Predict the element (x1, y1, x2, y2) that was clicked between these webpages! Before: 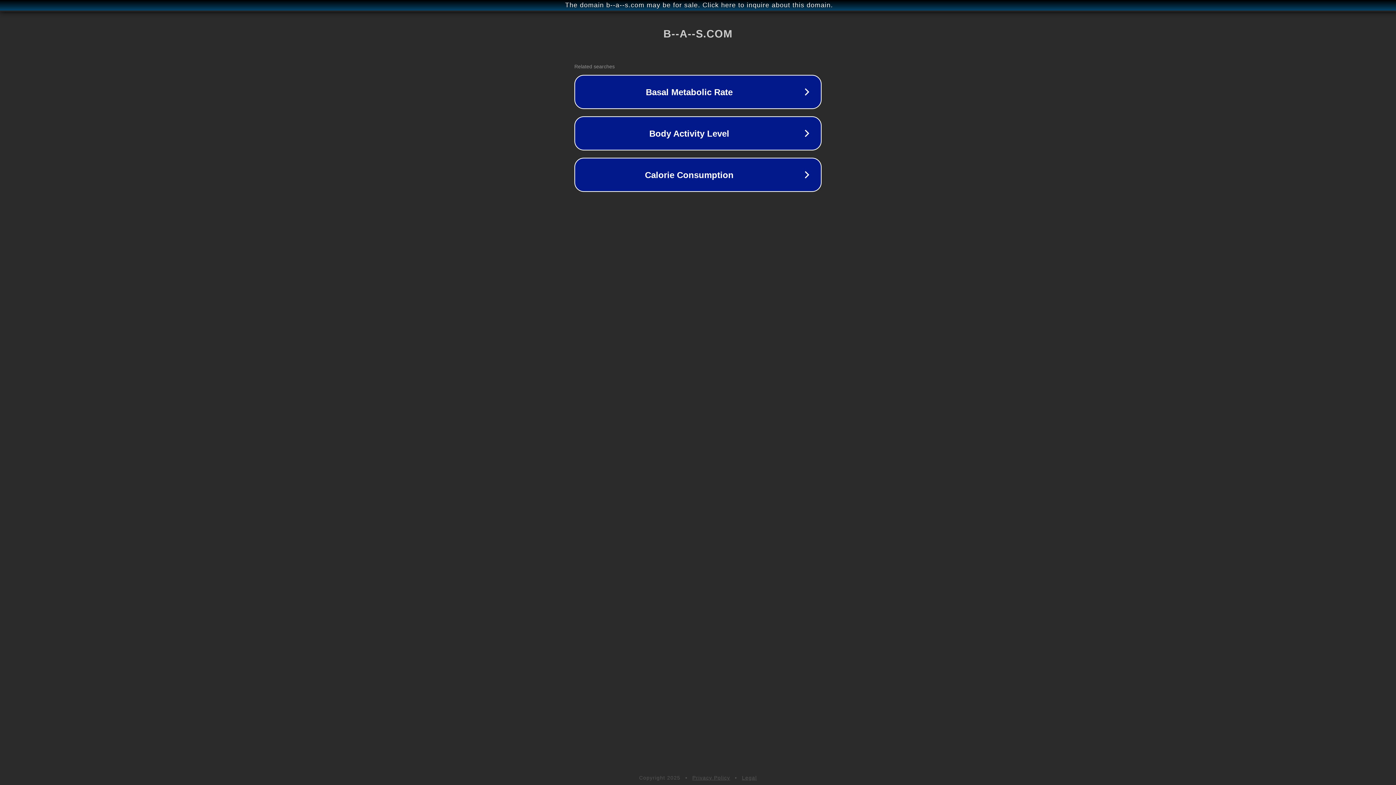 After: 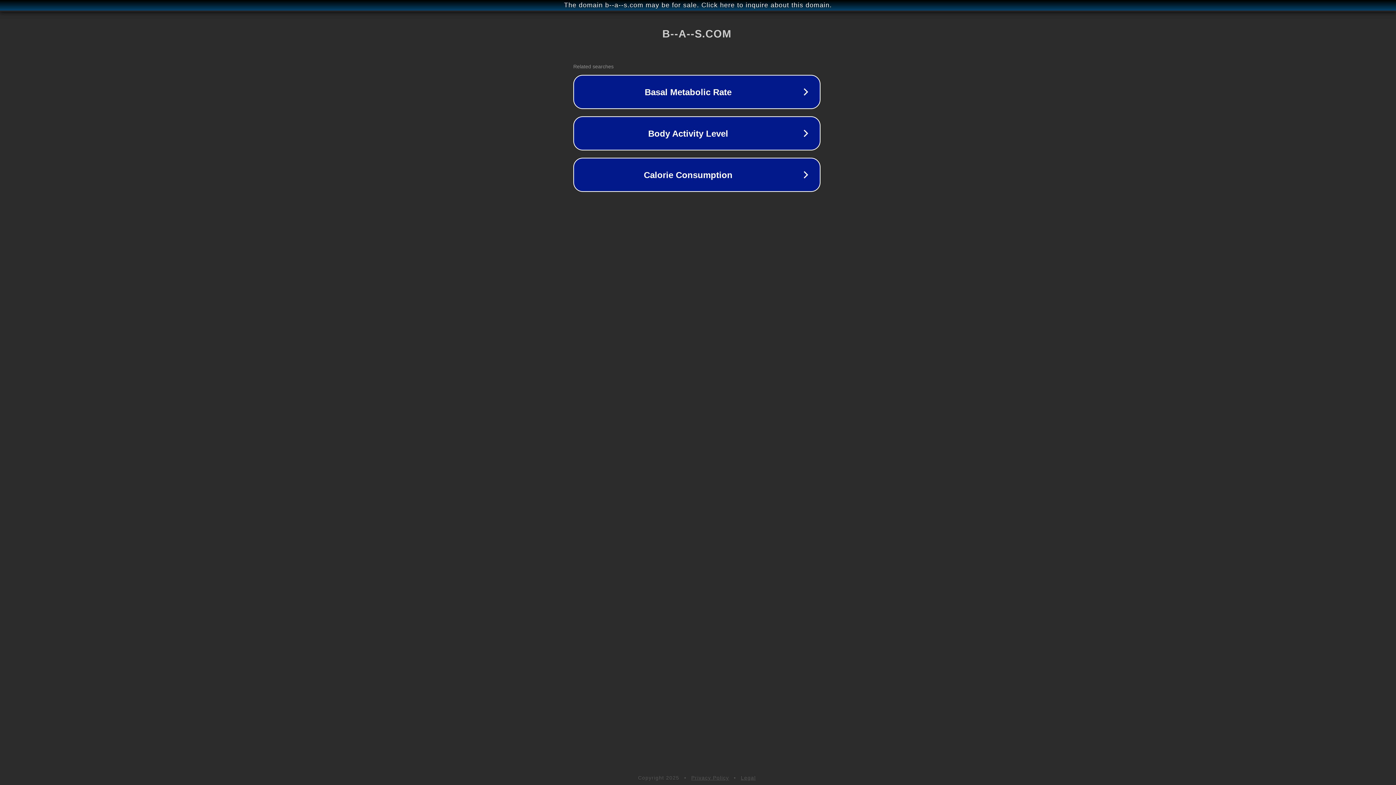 Action: bbox: (1, 1, 1397, 9) label: The domain b--a--s.com may be for sale. Click here to inquire about this domain.